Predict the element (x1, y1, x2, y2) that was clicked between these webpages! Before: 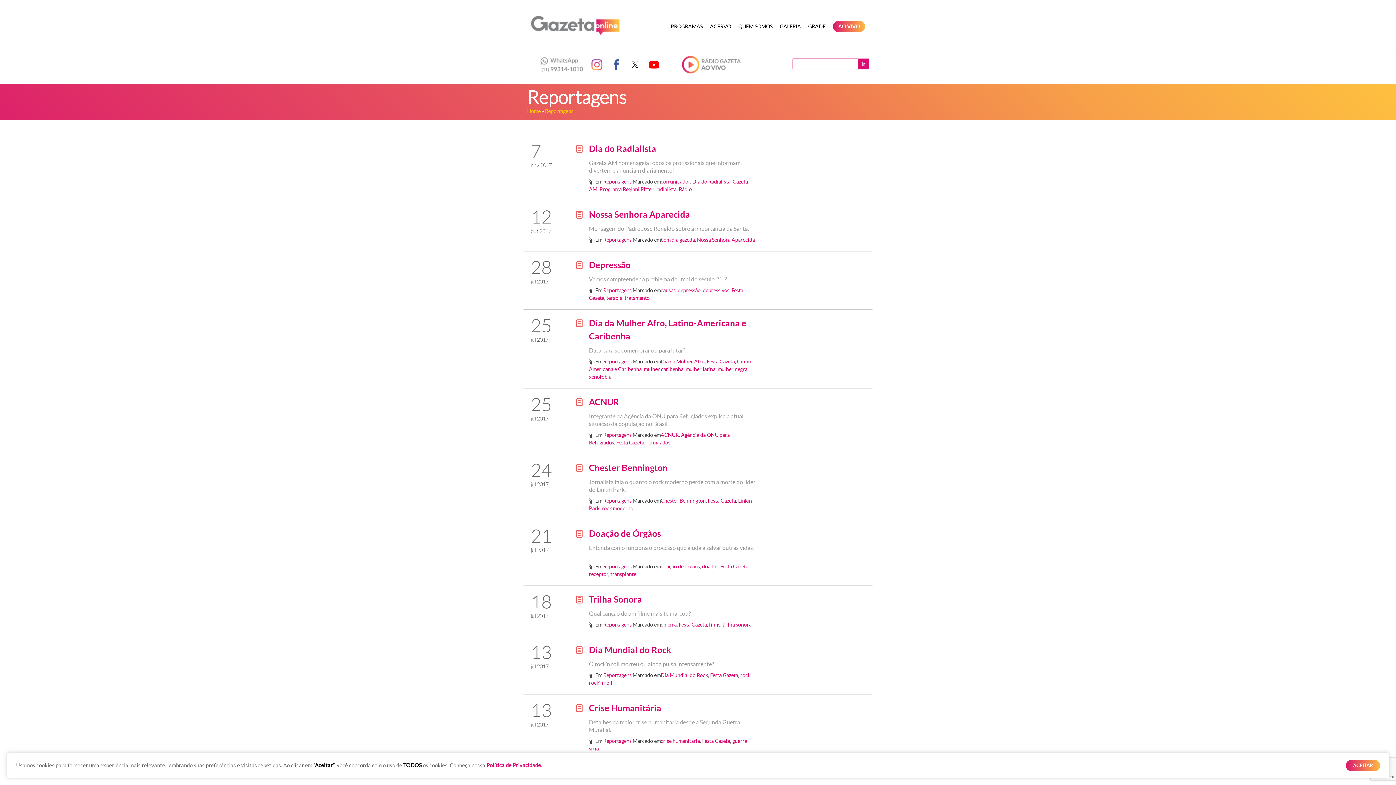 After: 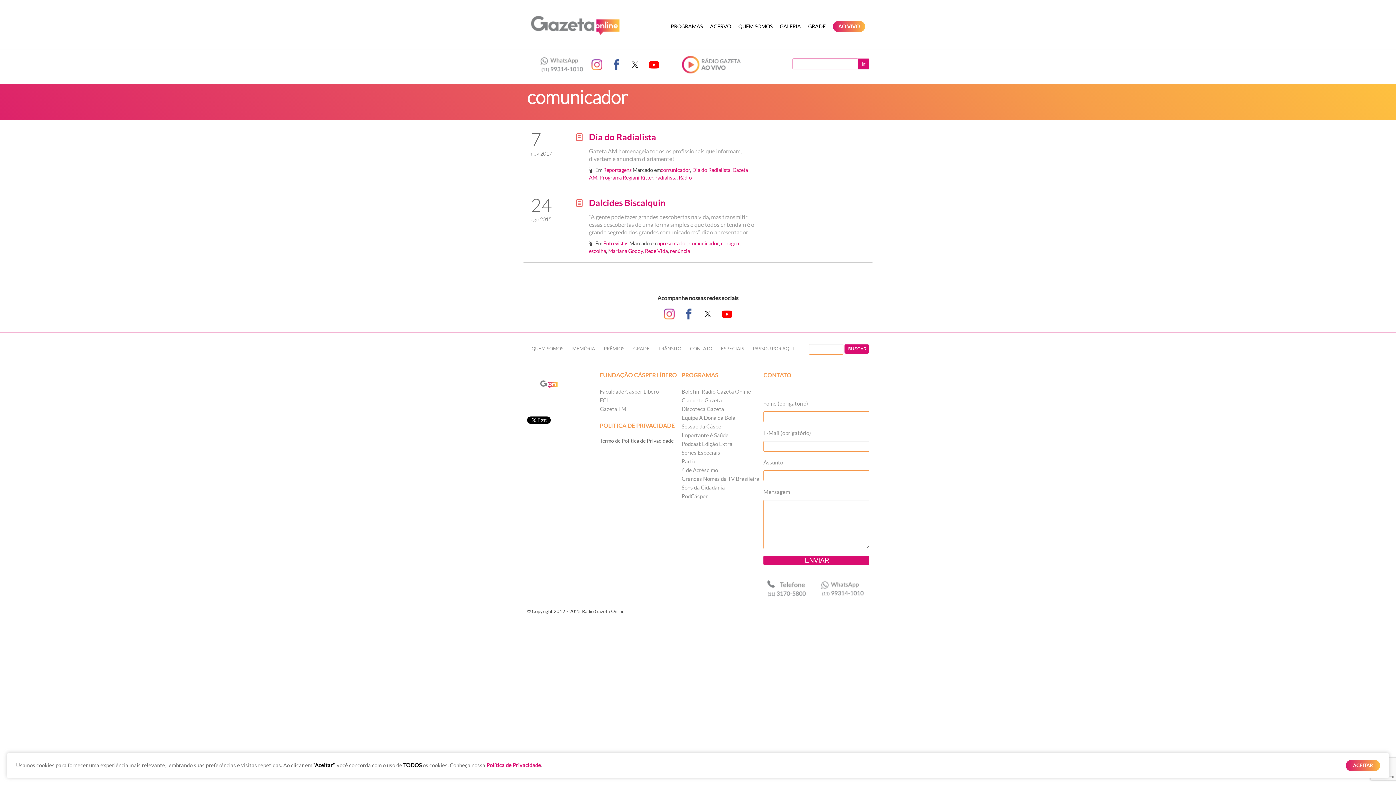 Action: bbox: (660, 179, 690, 184) label: comunicador